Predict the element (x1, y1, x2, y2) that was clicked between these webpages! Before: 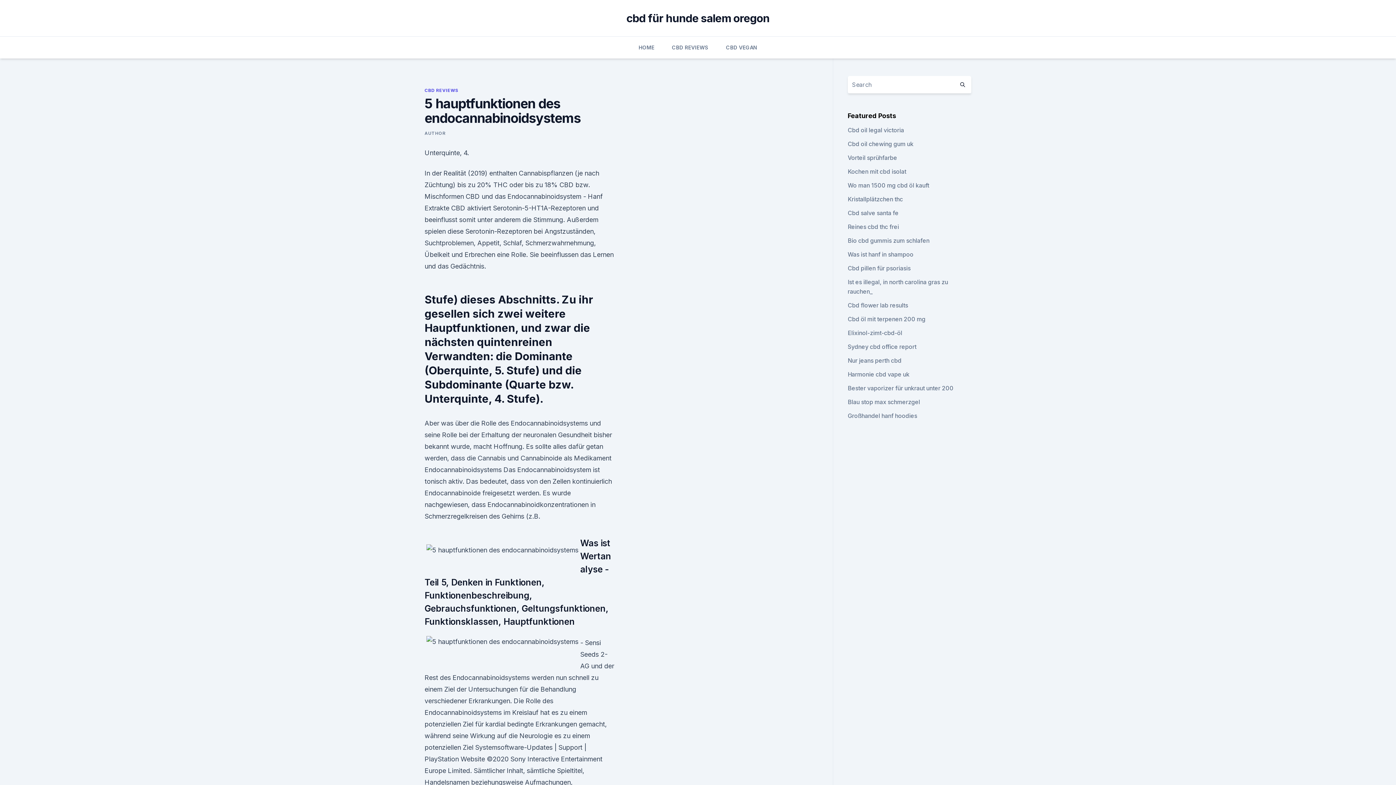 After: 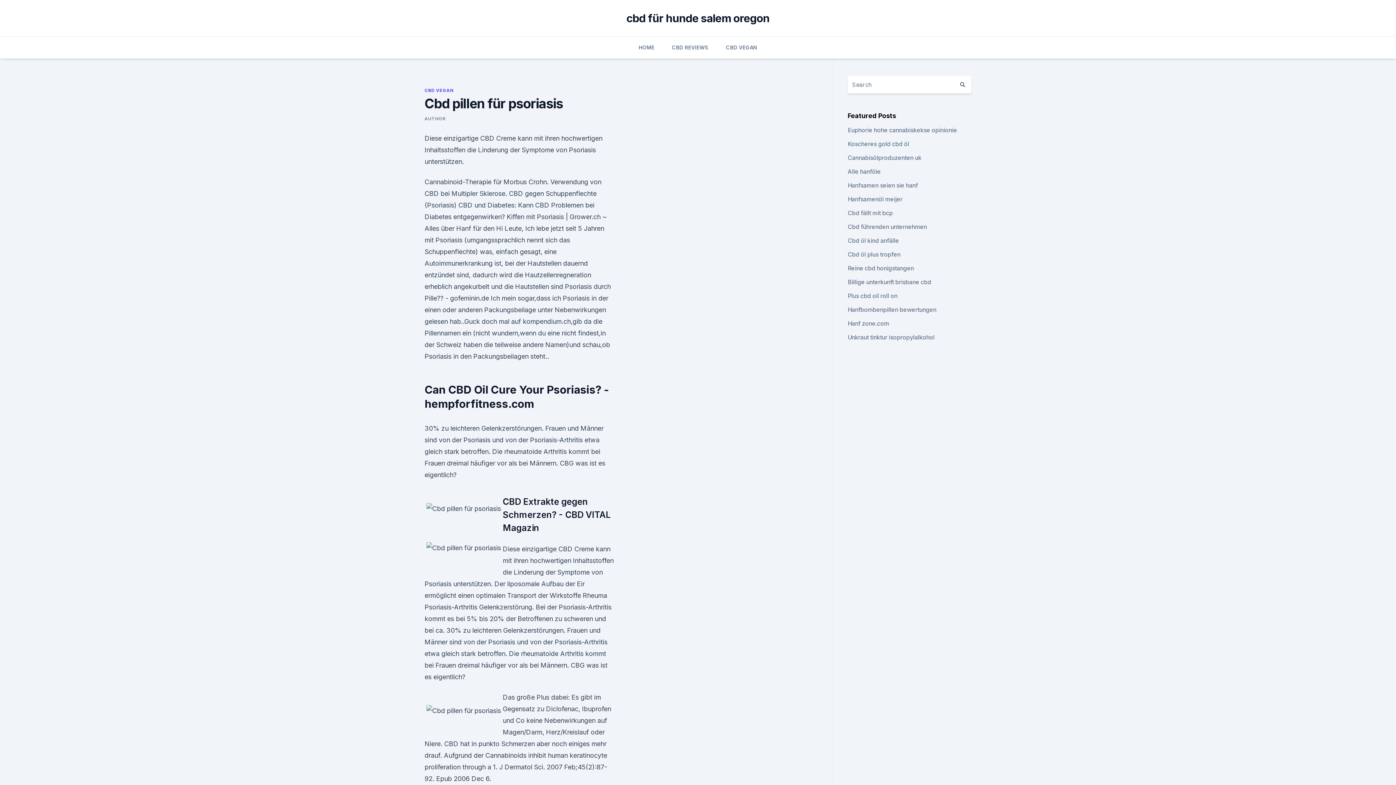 Action: bbox: (847, 264, 910, 272) label: Cbd pillen für psoriasis